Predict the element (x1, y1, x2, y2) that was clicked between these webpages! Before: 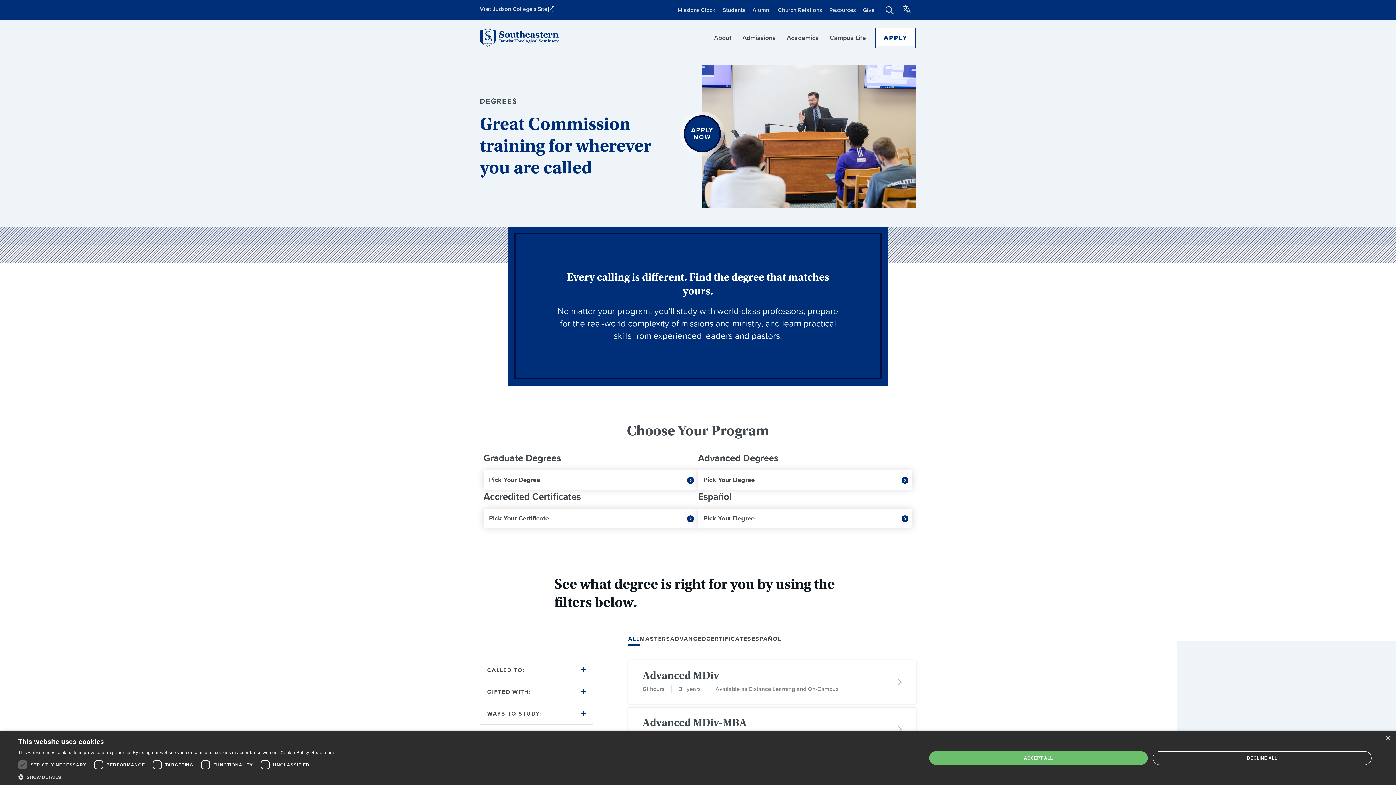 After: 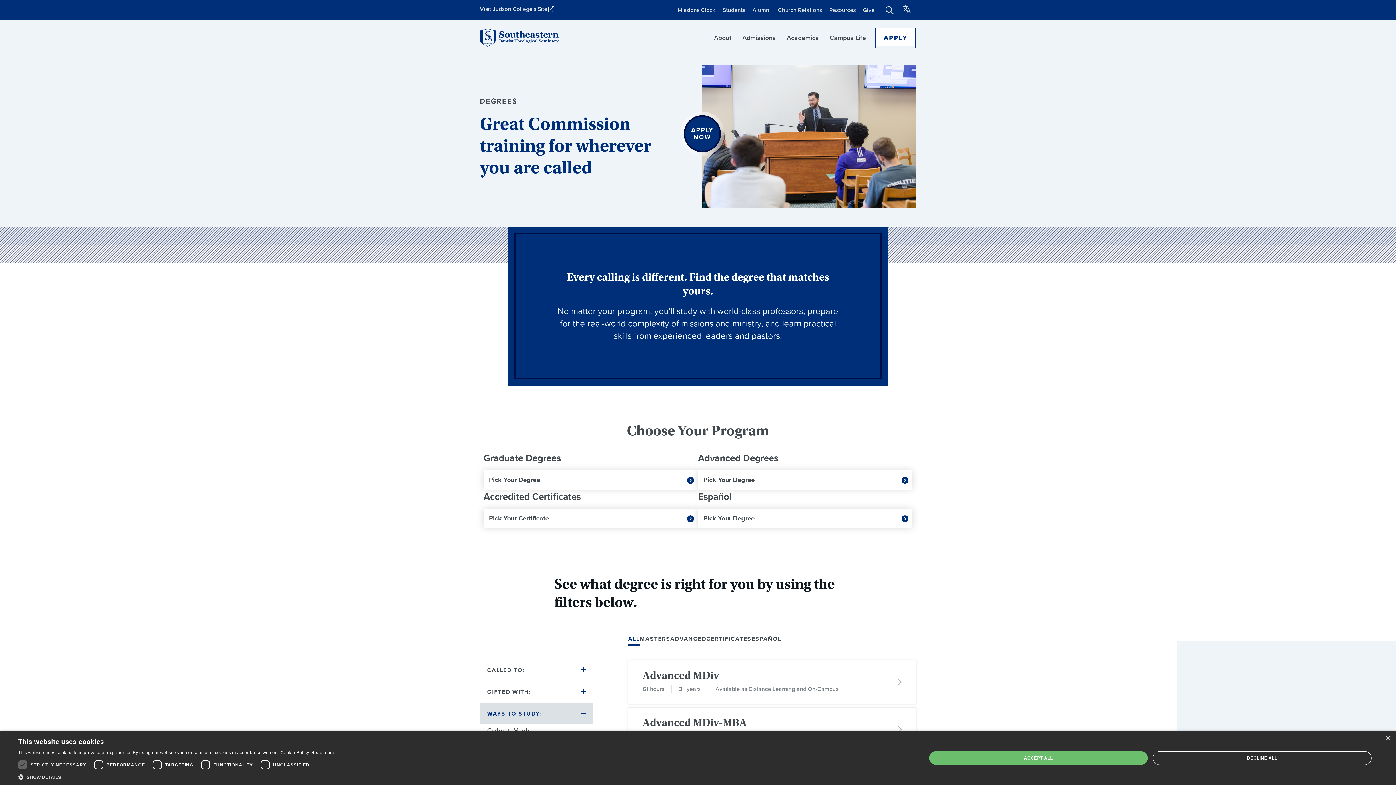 Action: label: click to expand accordion bbox: (480, 703, 593, 724)